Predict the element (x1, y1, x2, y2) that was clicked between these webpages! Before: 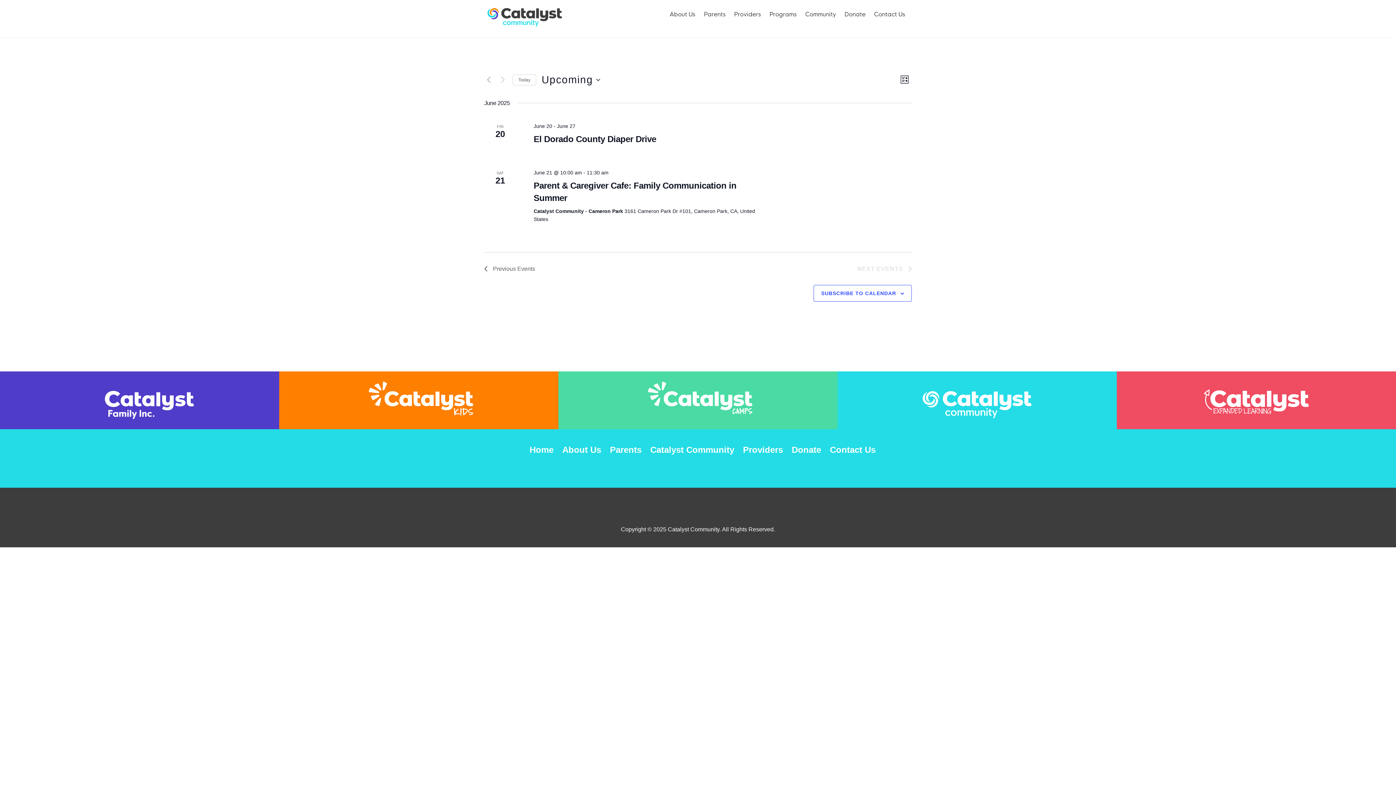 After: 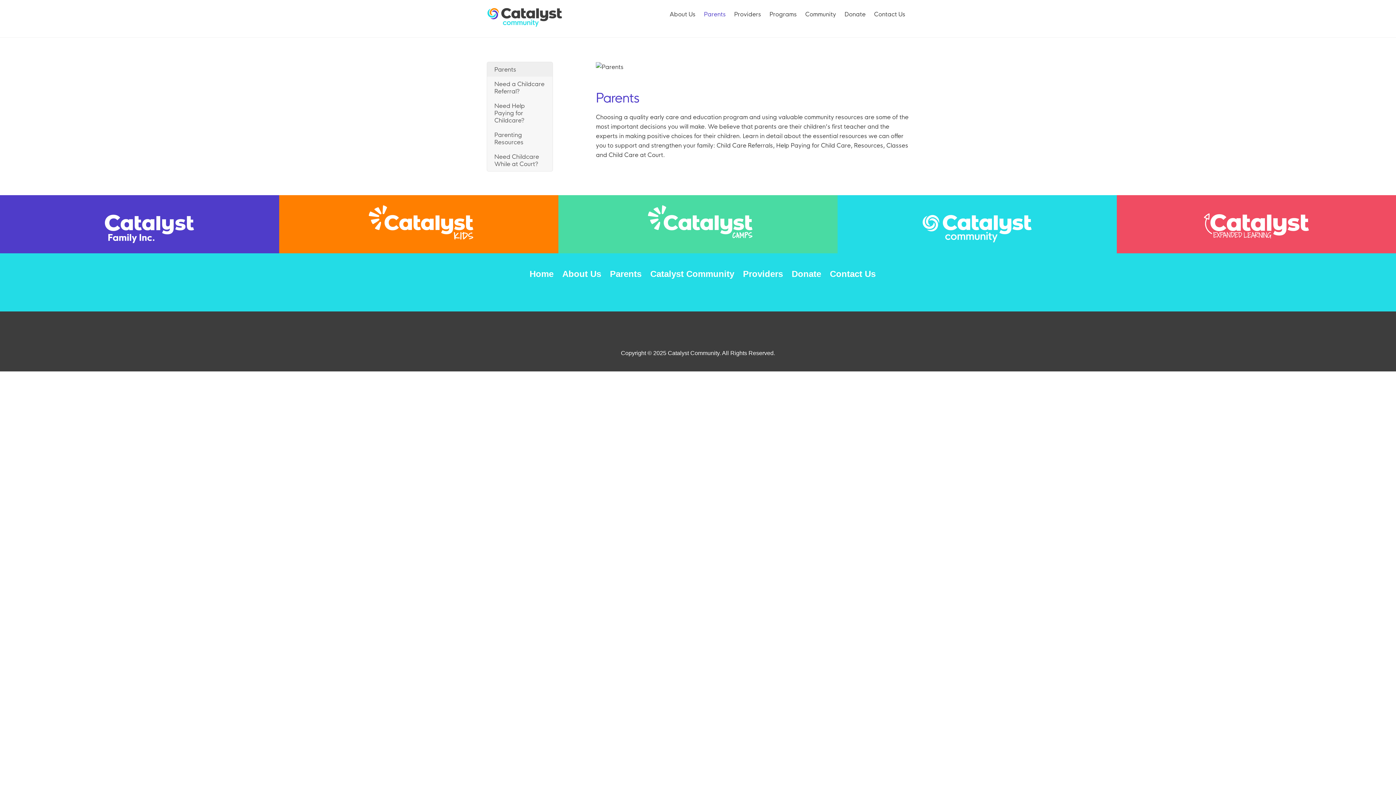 Action: bbox: (700, 5, 729, 22) label: Parents